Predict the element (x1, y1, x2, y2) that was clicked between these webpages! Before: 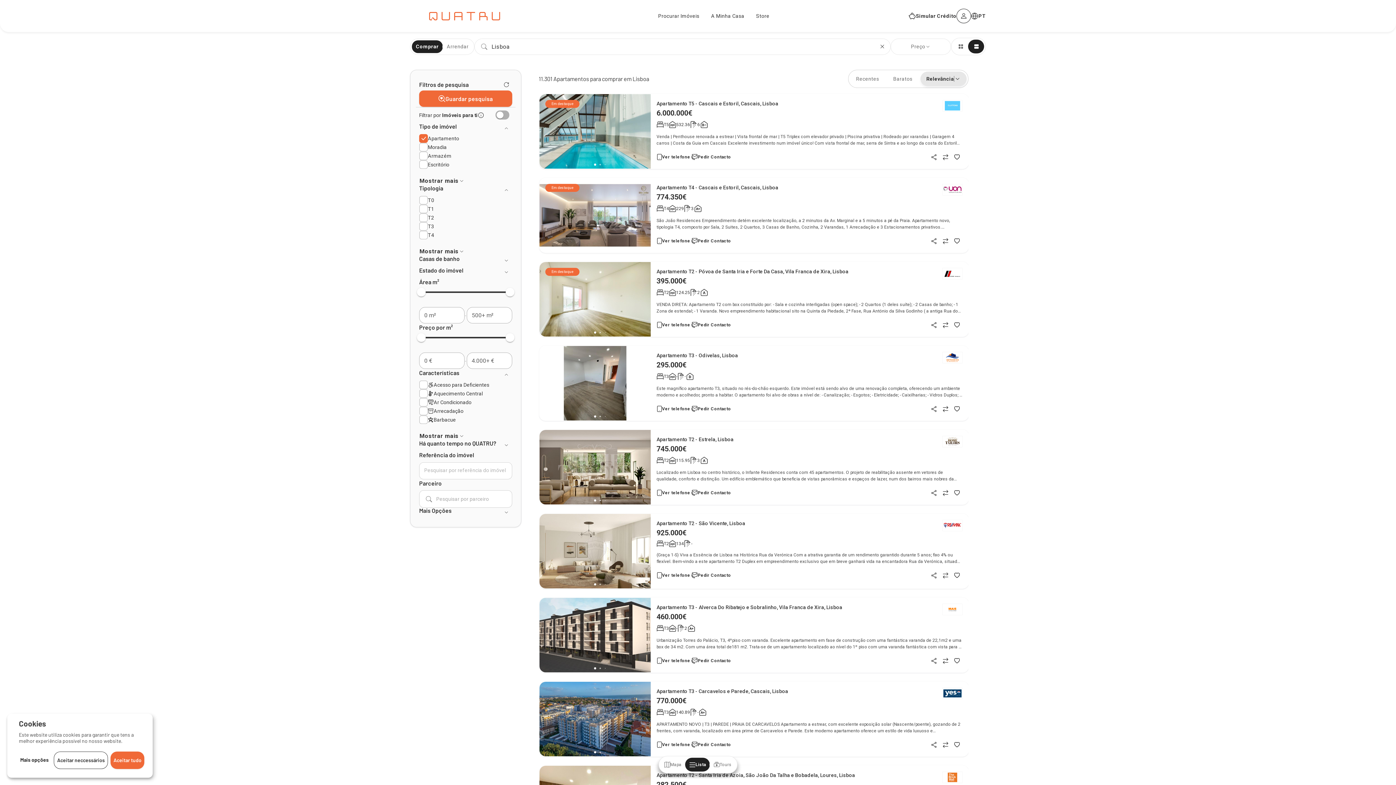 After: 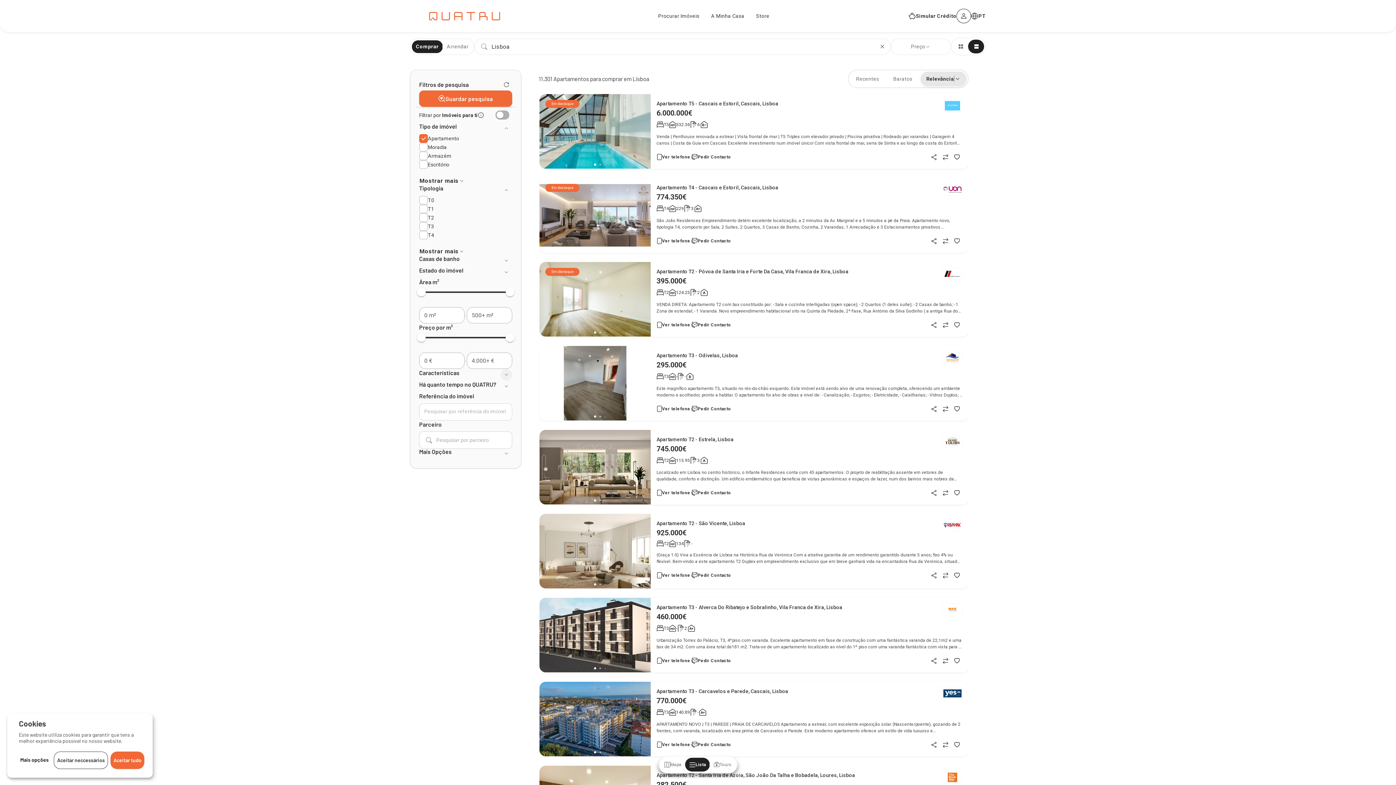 Action: bbox: (500, 369, 512, 380)